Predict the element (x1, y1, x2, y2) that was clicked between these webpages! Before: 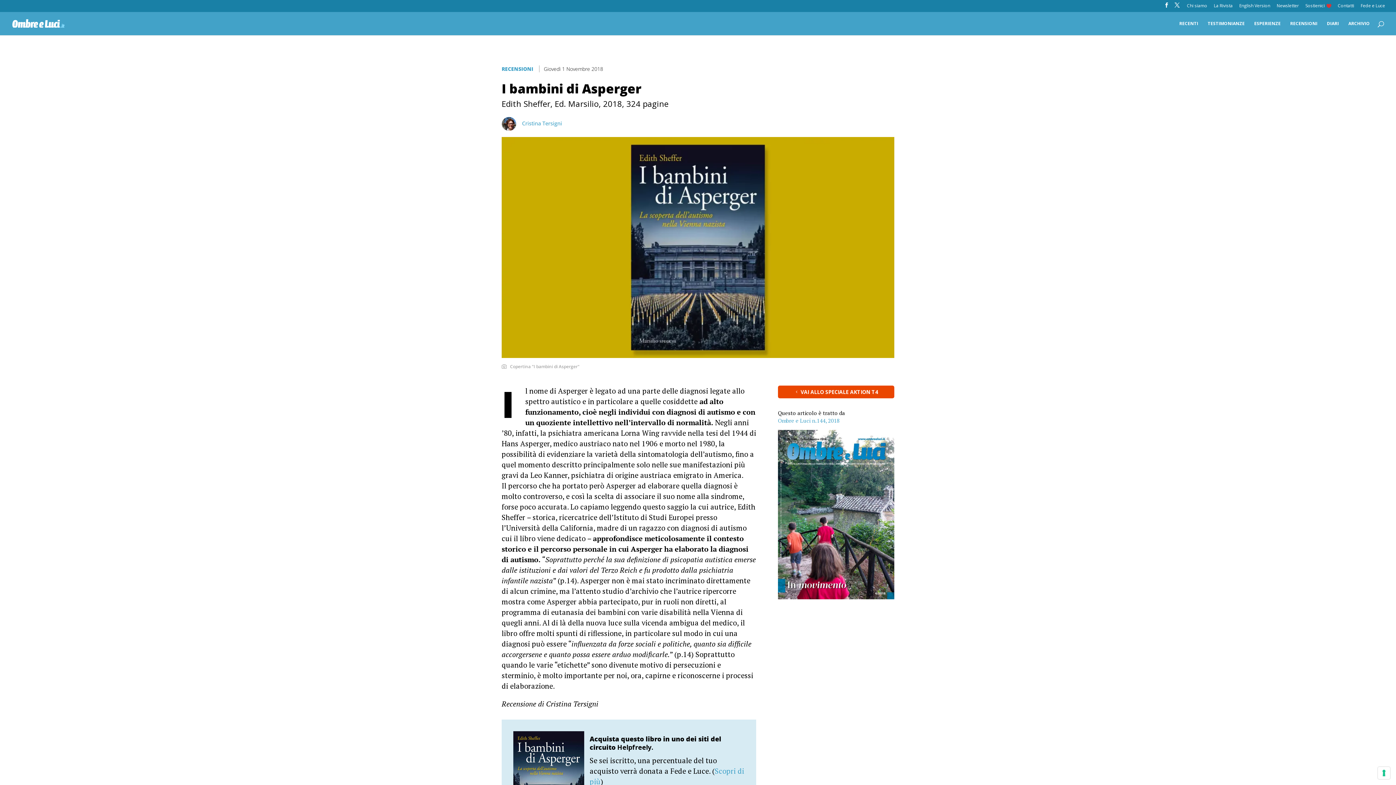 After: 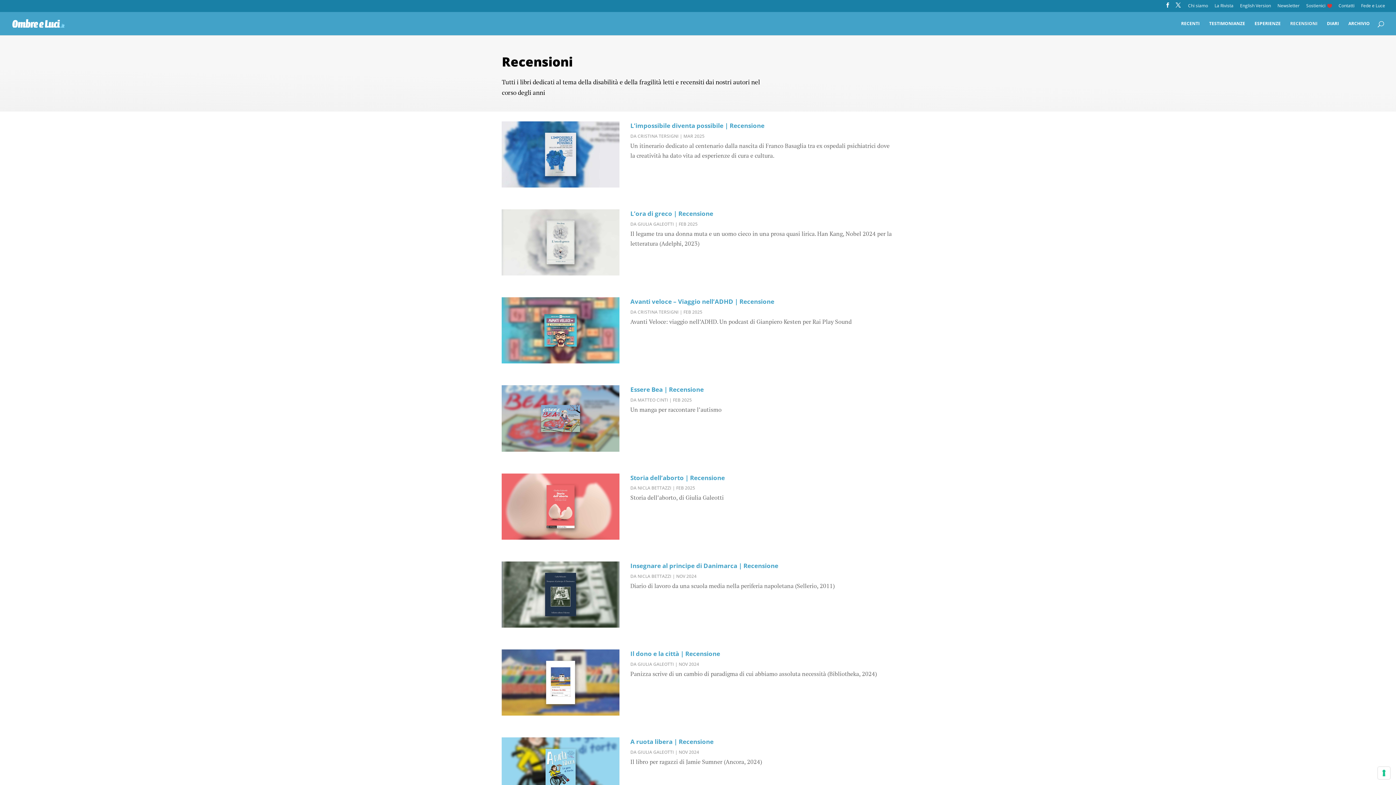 Action: label: RECENSIONI bbox: (1290, 20, 1317, 35)